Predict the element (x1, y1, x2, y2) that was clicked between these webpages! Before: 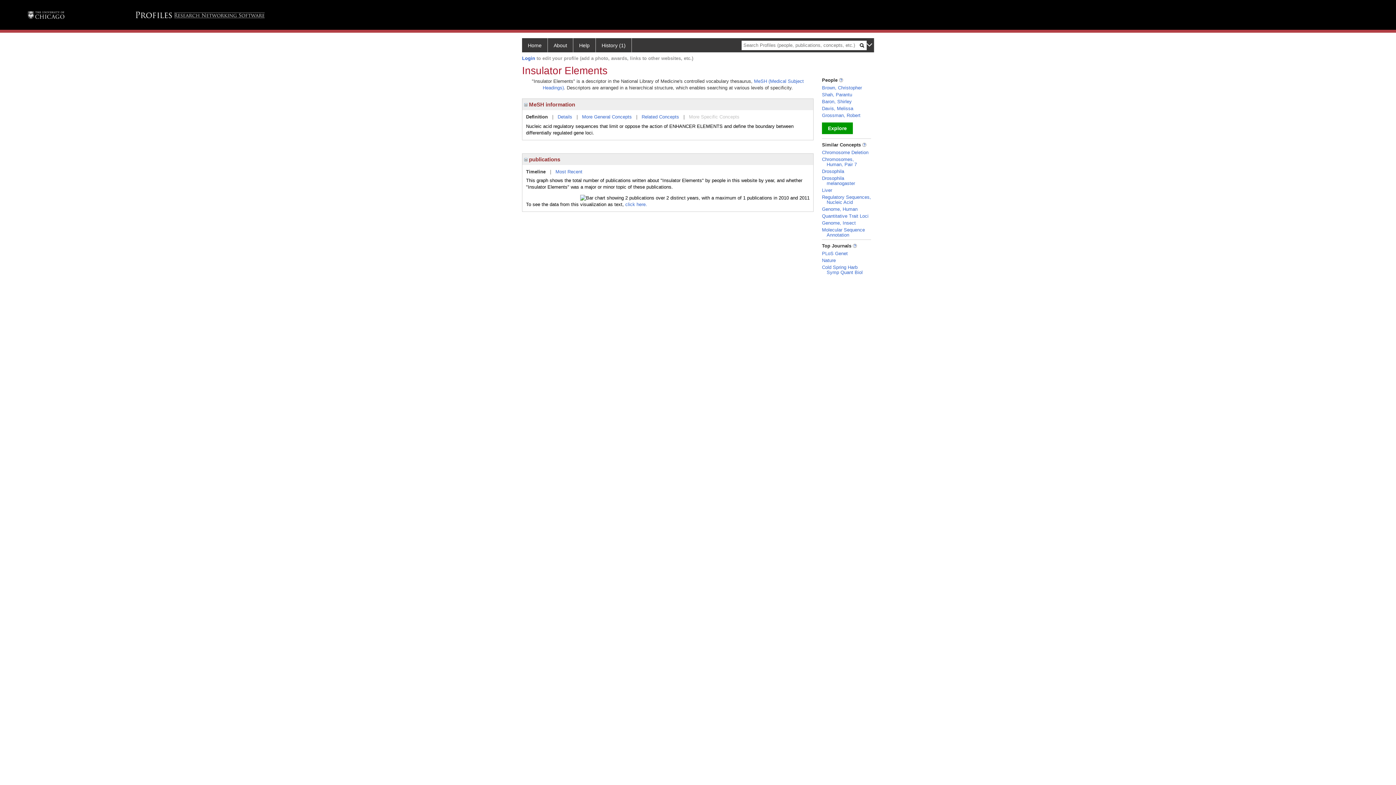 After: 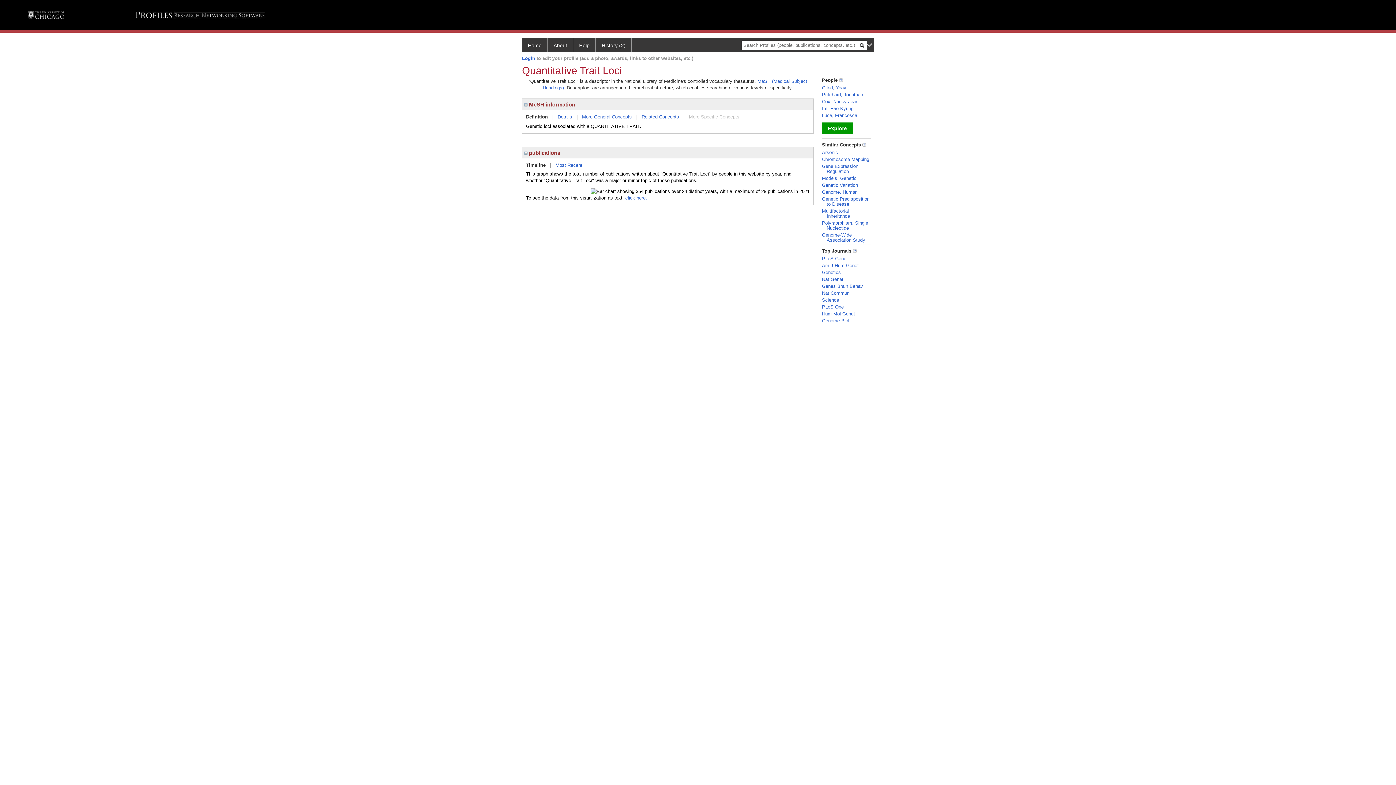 Action: bbox: (822, 213, 868, 218) label: Quantitative Trait Loci